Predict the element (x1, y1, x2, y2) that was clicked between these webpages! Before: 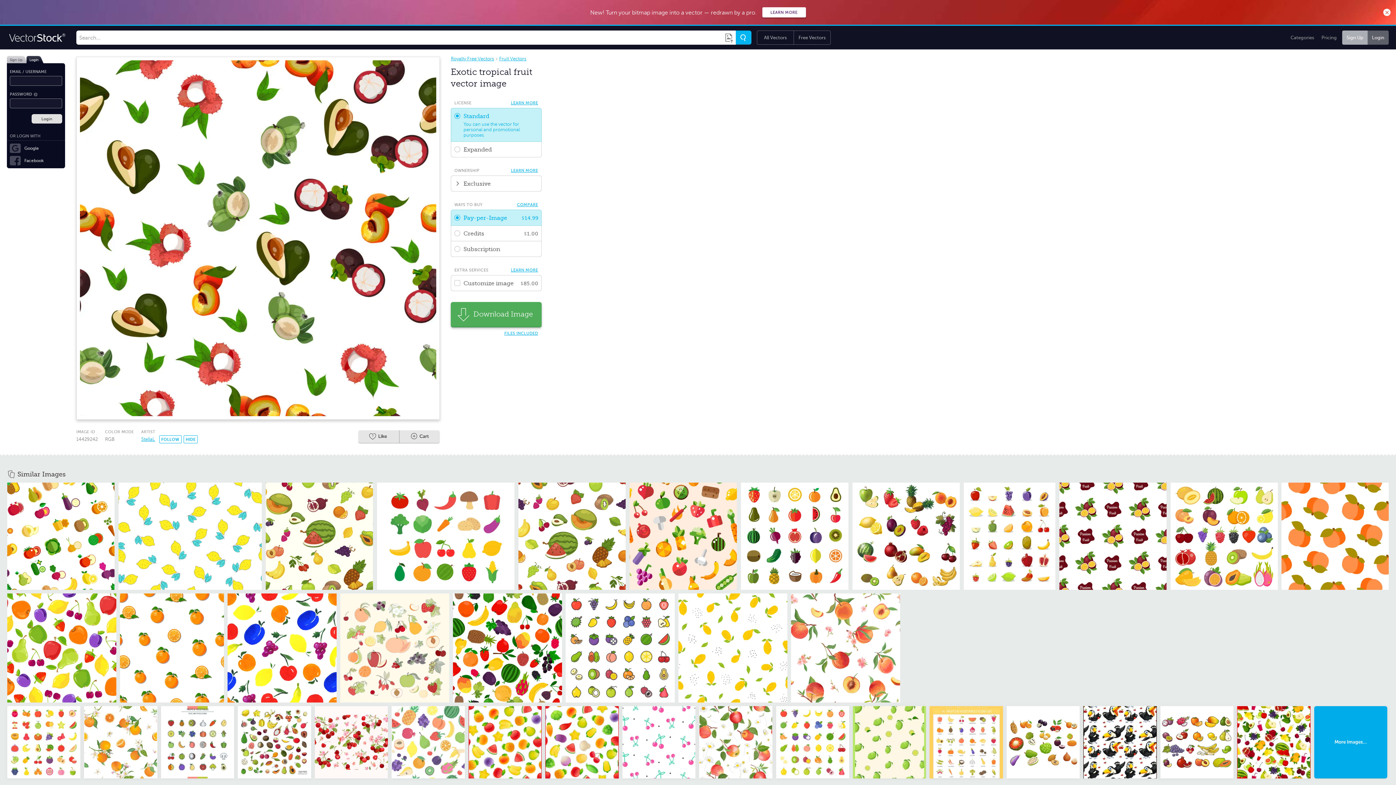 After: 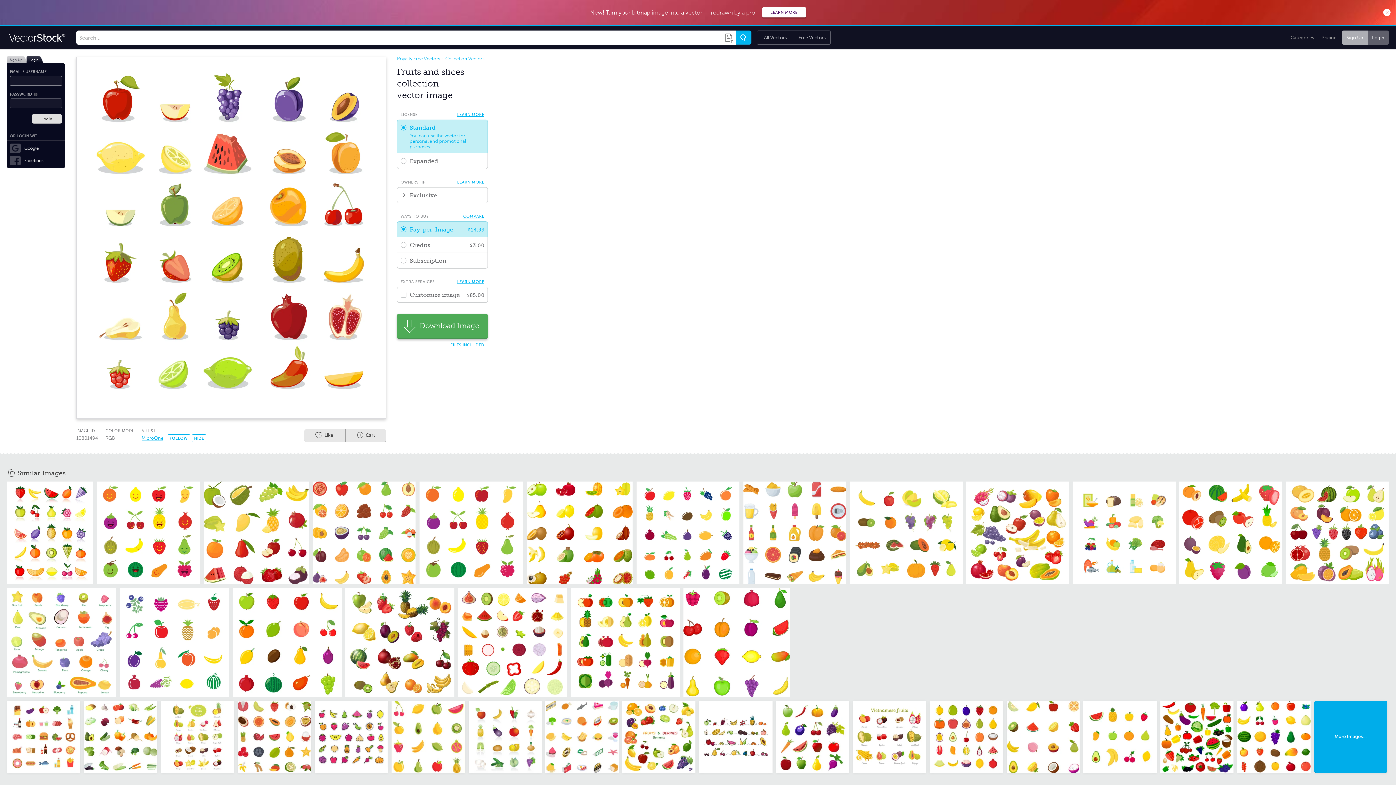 Action: bbox: (964, 482, 1055, 590)